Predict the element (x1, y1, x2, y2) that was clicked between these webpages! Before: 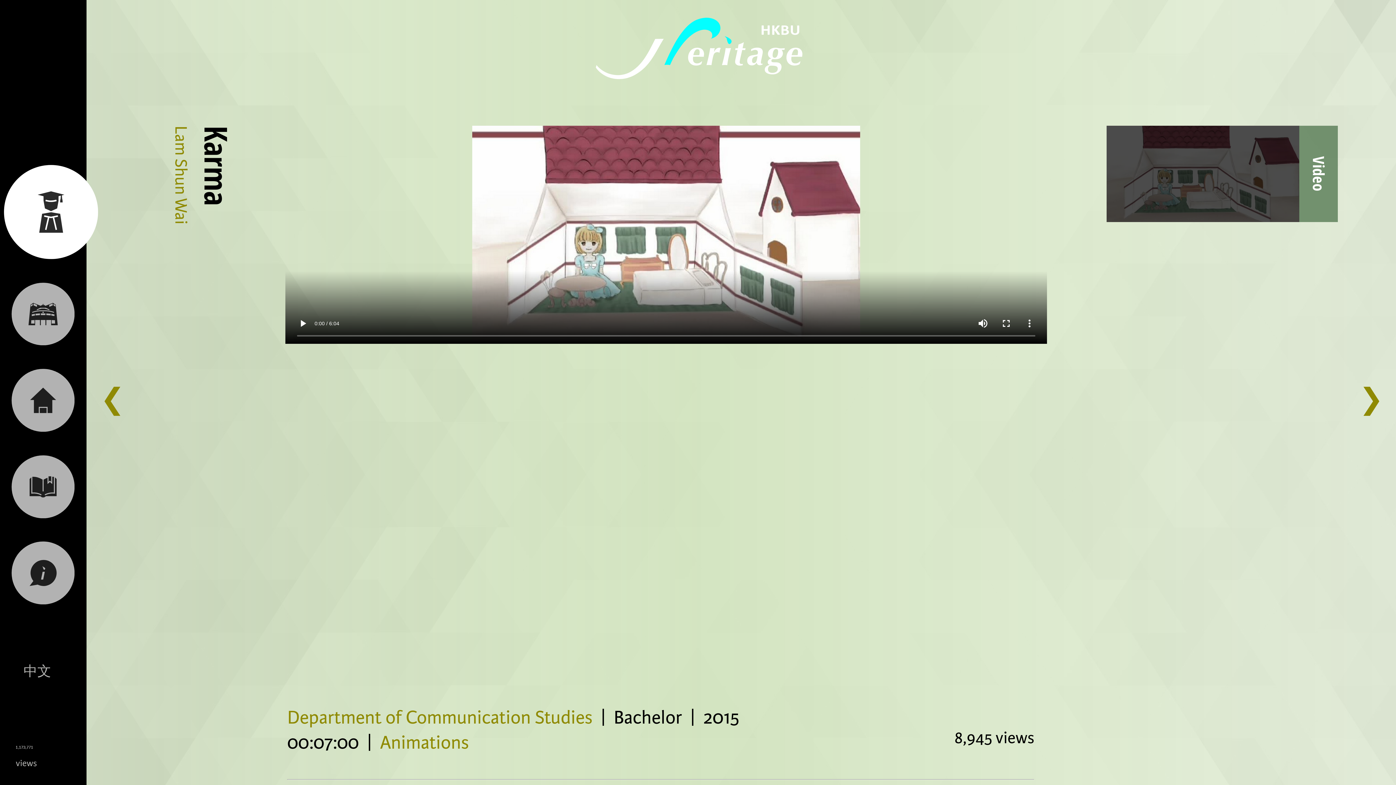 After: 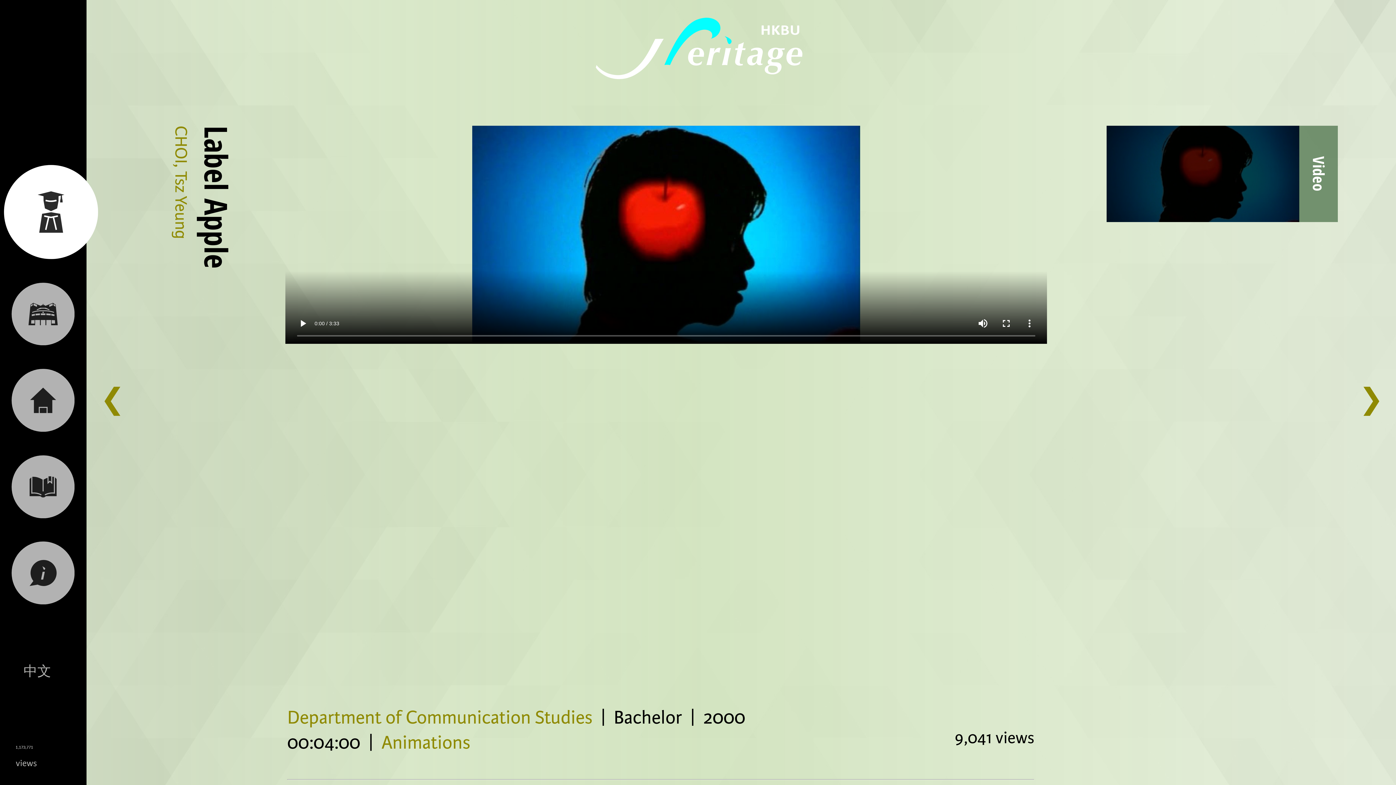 Action: label: ❯ bbox: (1359, 382, 1383, 419)